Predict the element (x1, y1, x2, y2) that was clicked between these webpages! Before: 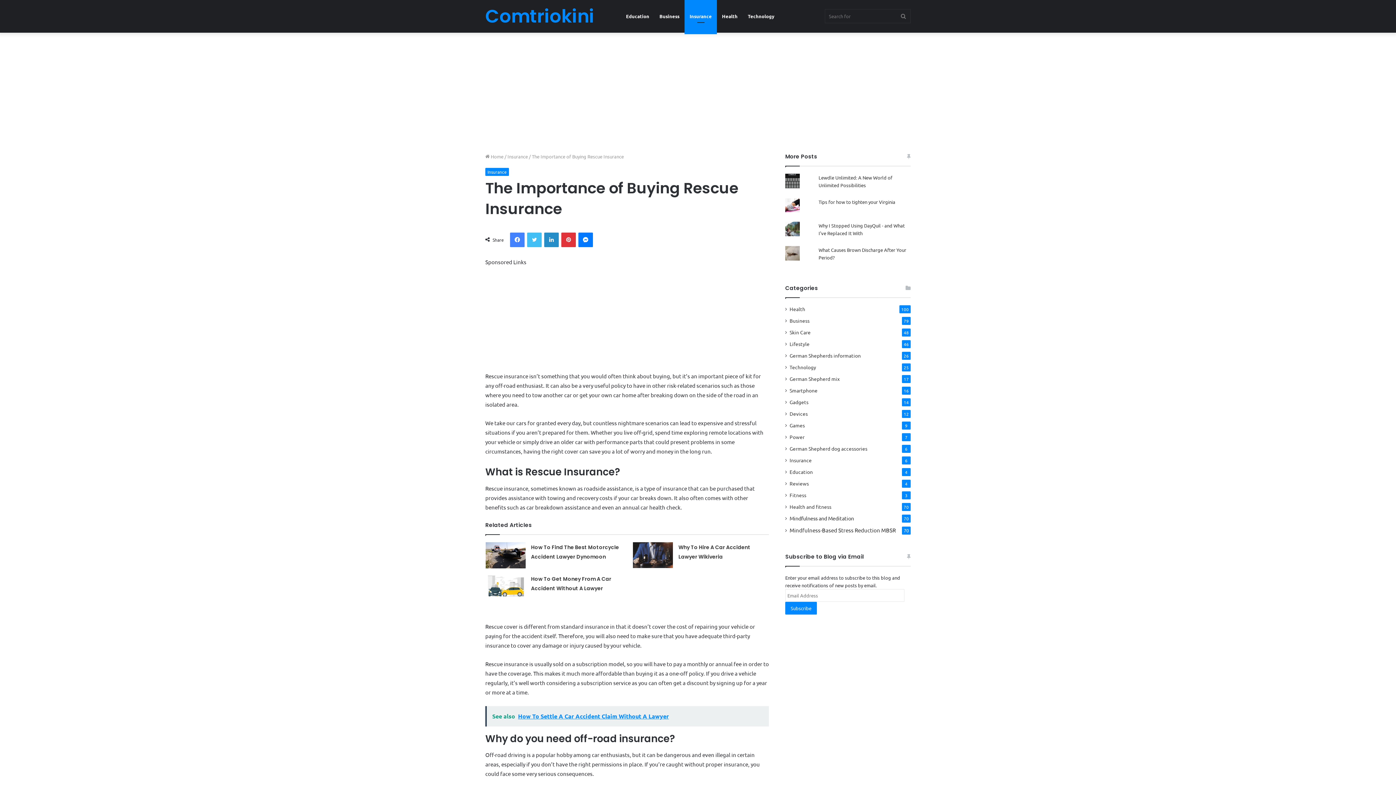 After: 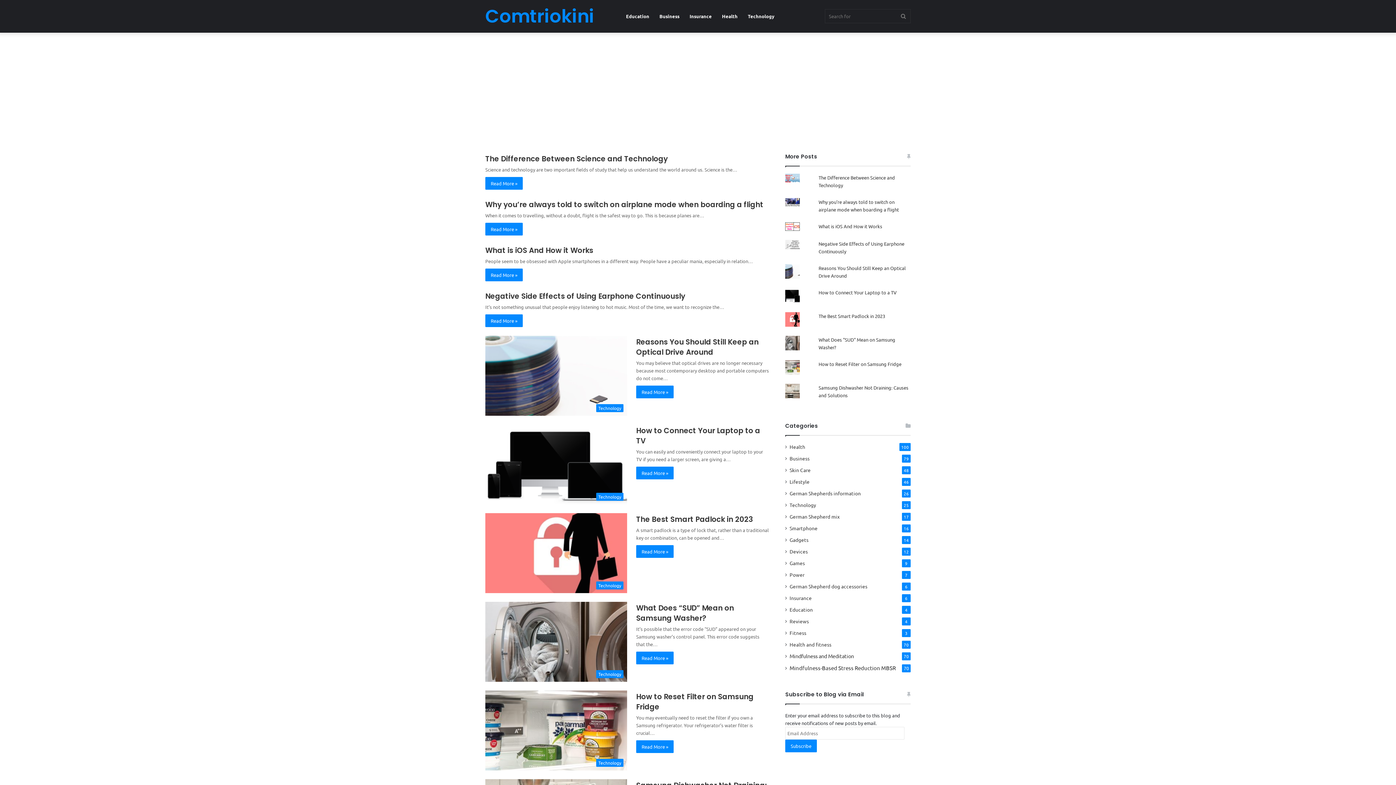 Action: bbox: (580, 419, 582, 426) label: ,